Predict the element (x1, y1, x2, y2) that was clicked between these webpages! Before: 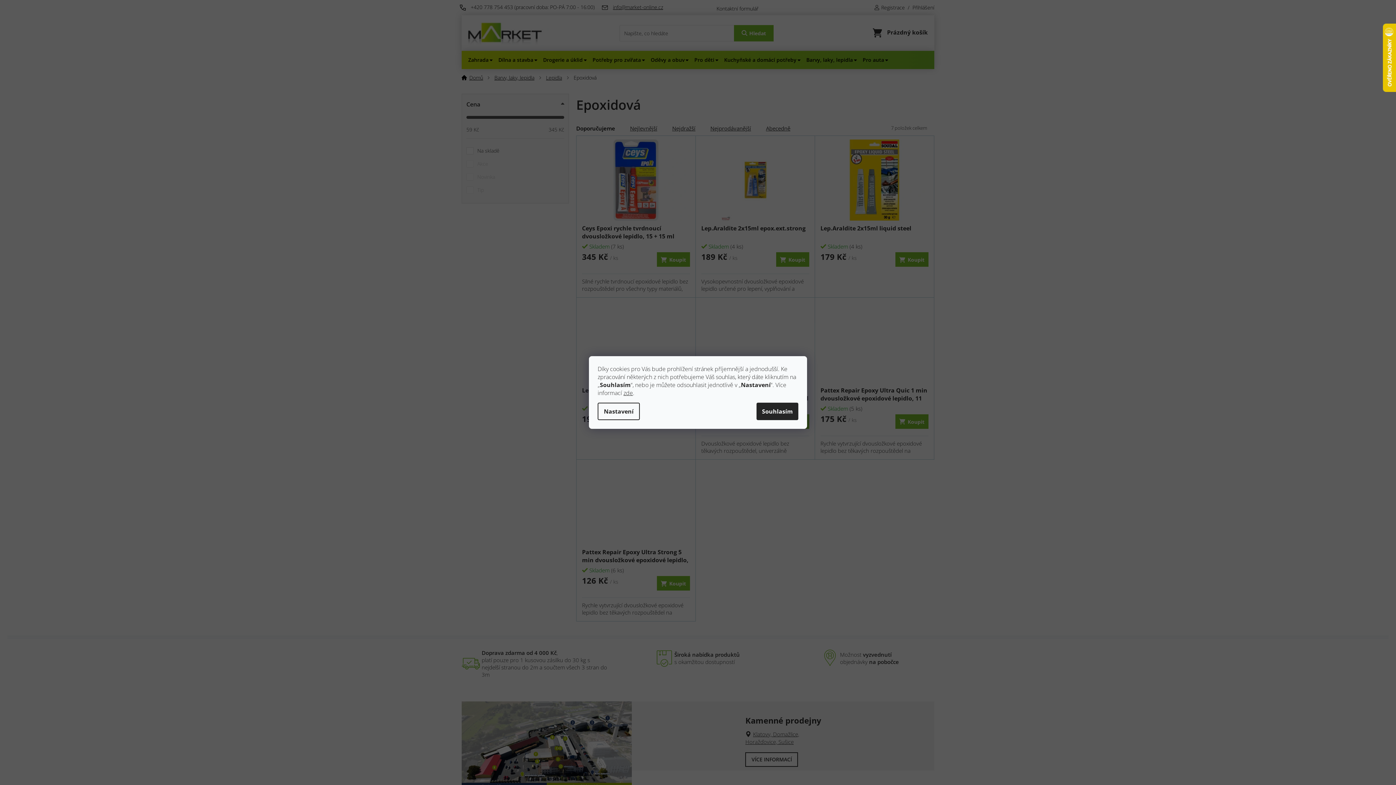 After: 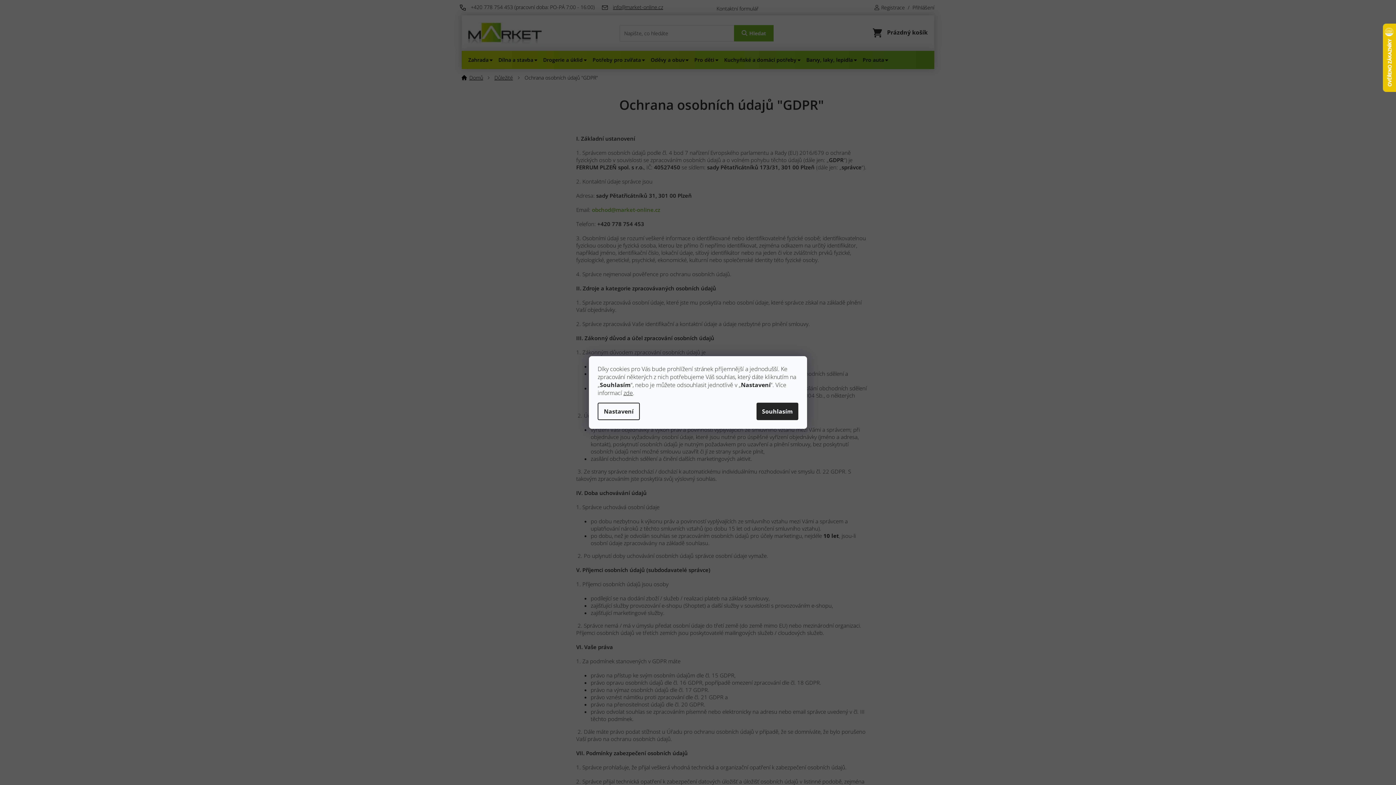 Action: bbox: (623, 389, 633, 397) label: zde